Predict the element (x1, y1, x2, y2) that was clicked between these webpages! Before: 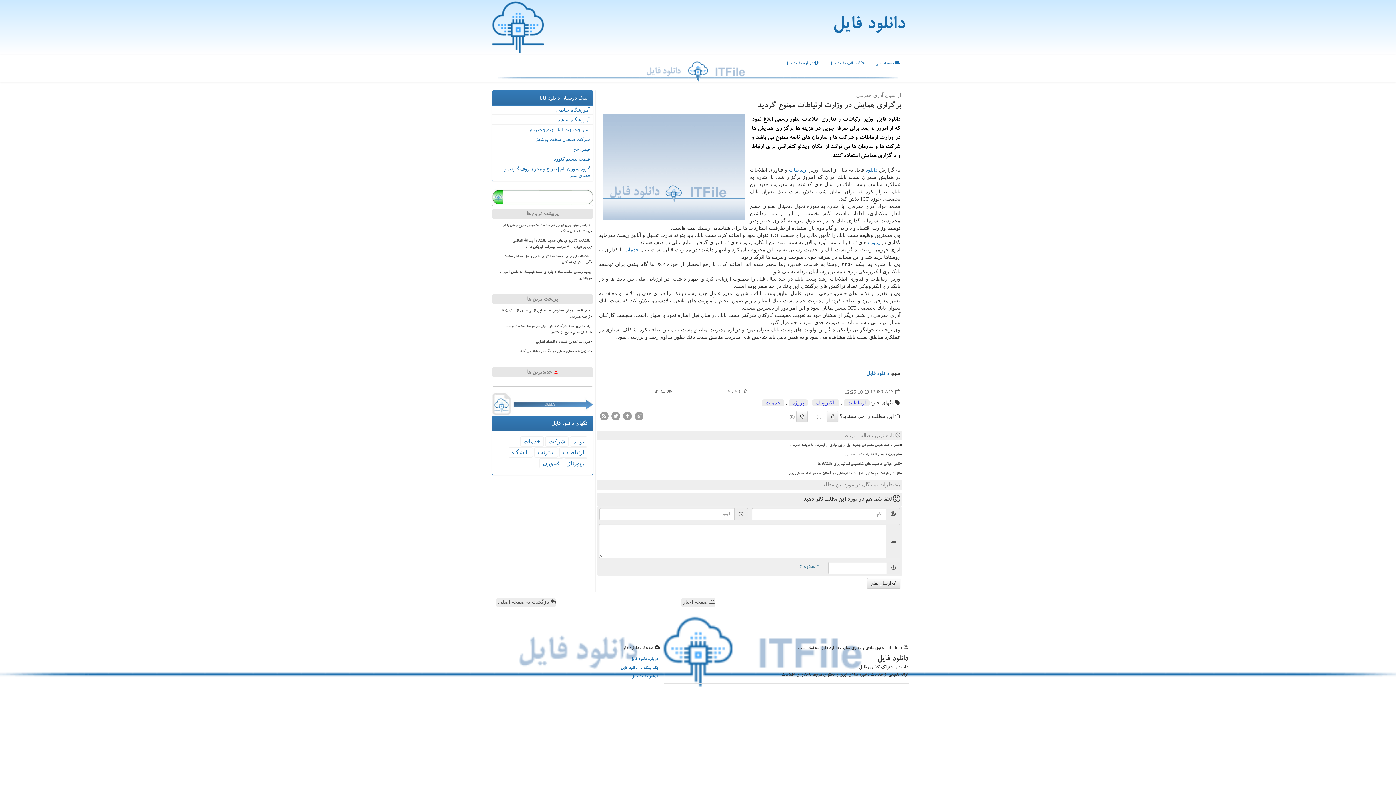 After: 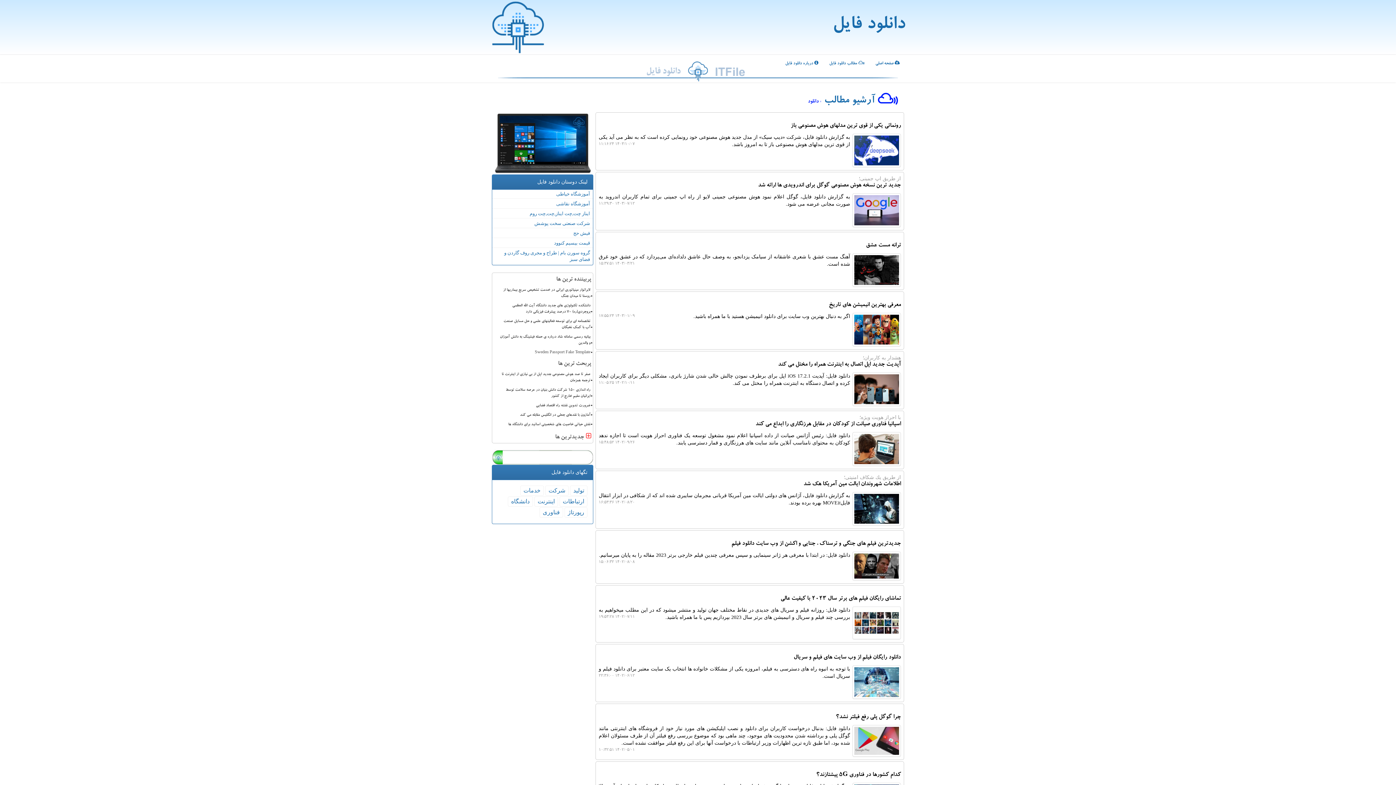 Action: label: دانلود bbox: (865, 167, 877, 172)